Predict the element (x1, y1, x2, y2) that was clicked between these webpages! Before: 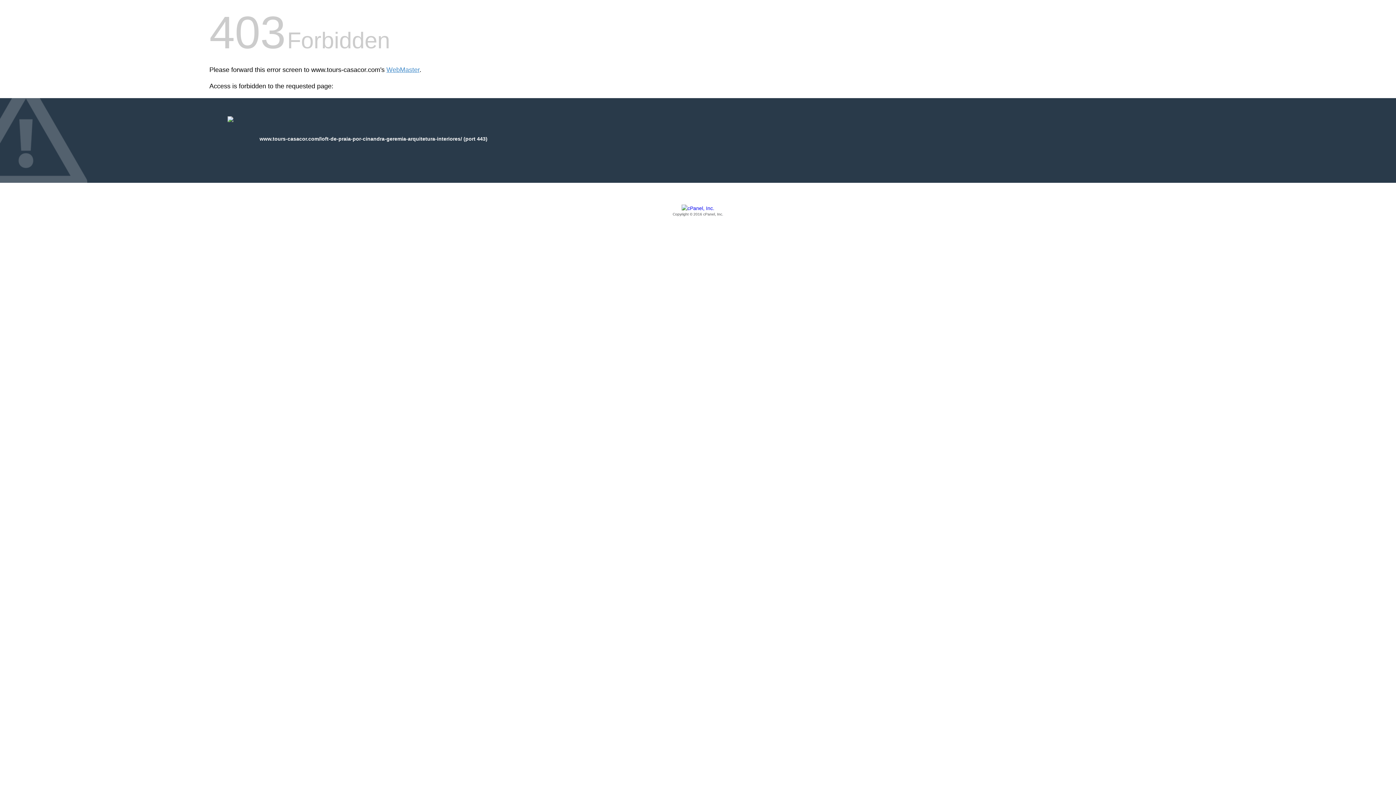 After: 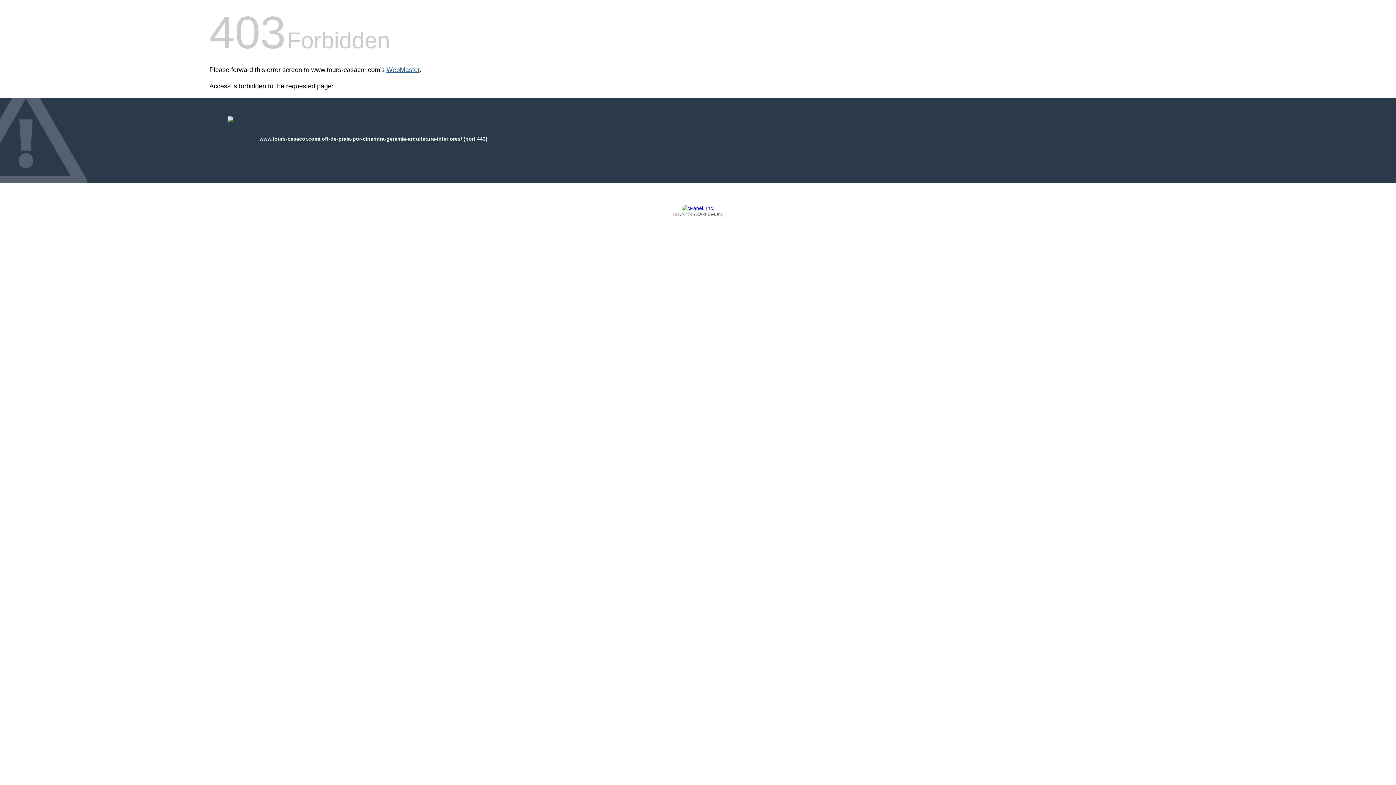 Action: label: WebMaster bbox: (386, 66, 419, 73)